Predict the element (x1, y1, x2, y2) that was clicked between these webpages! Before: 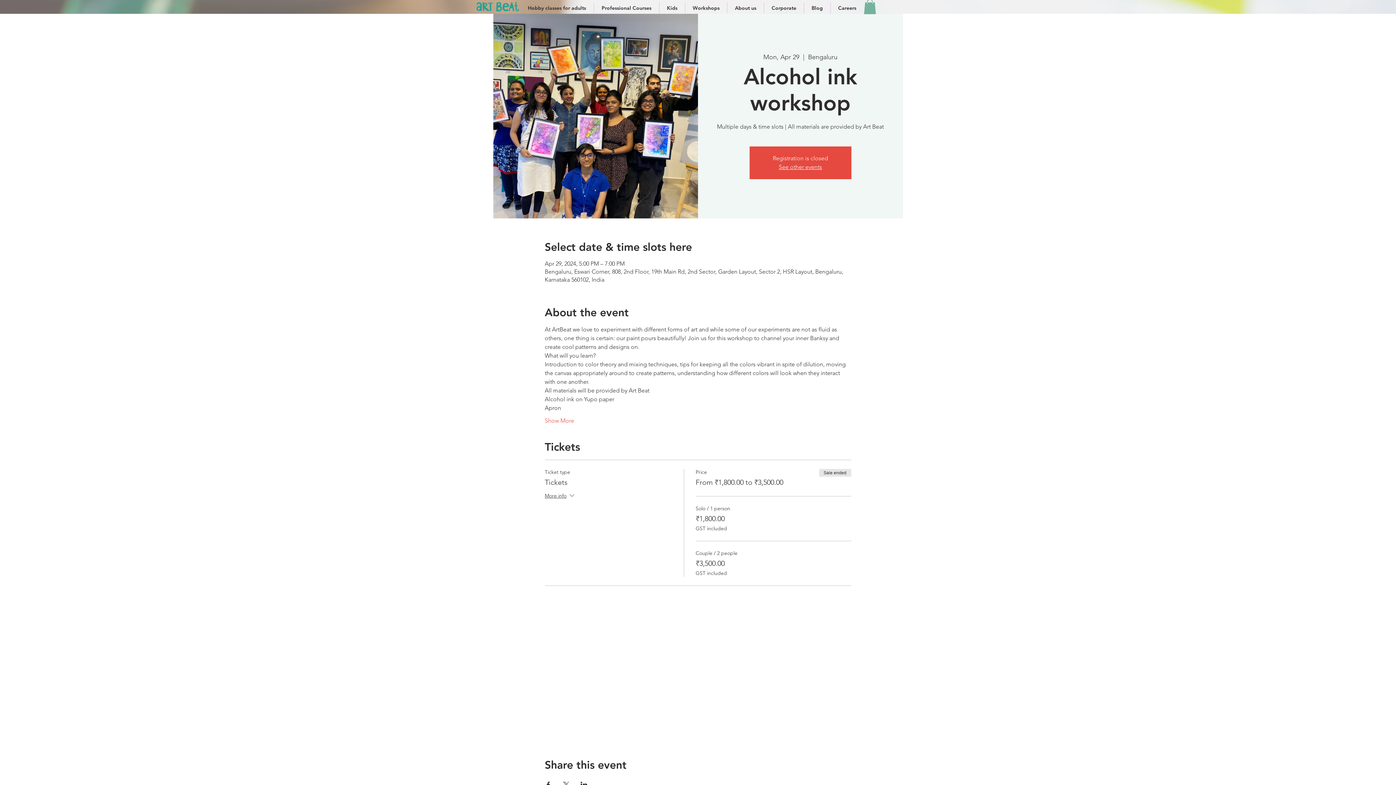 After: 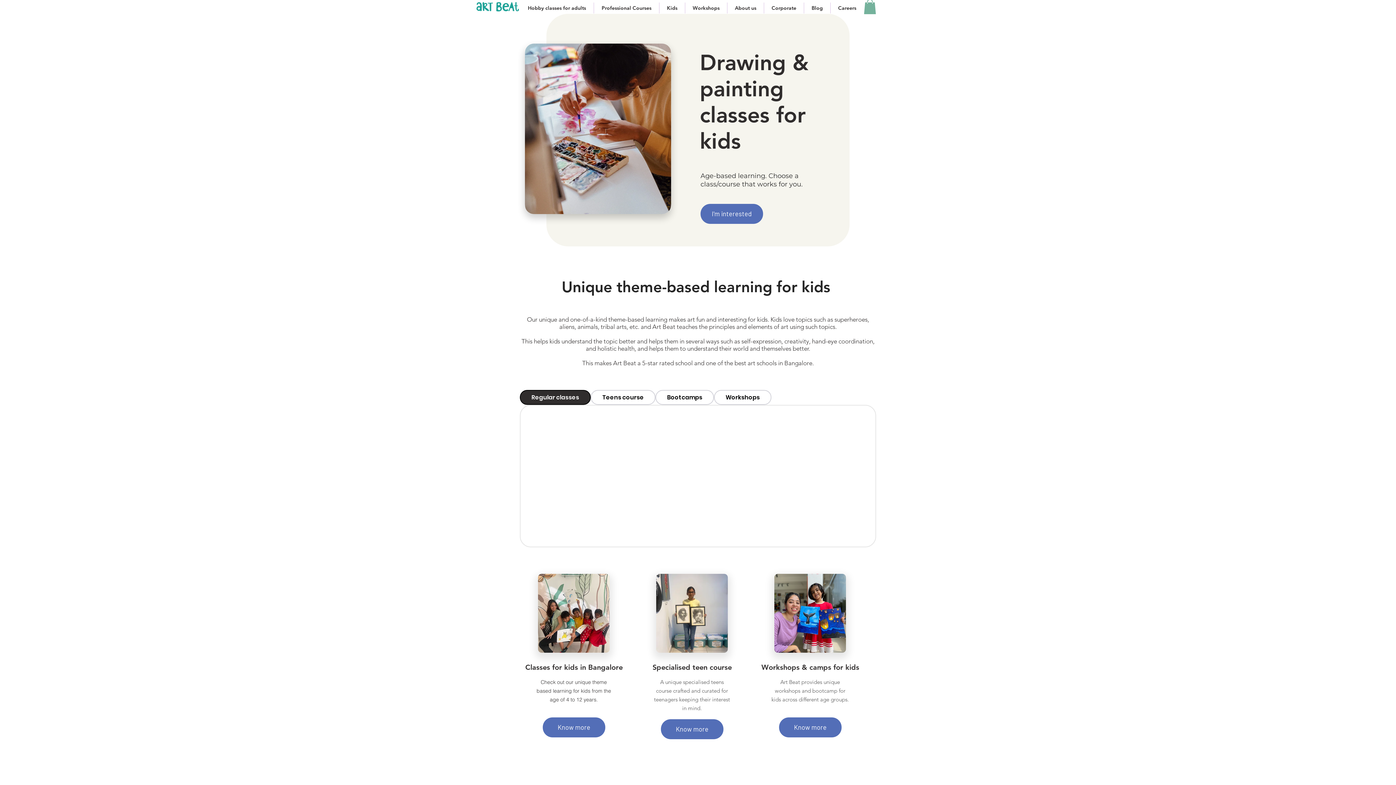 Action: bbox: (659, 2, 685, 13) label: Kids